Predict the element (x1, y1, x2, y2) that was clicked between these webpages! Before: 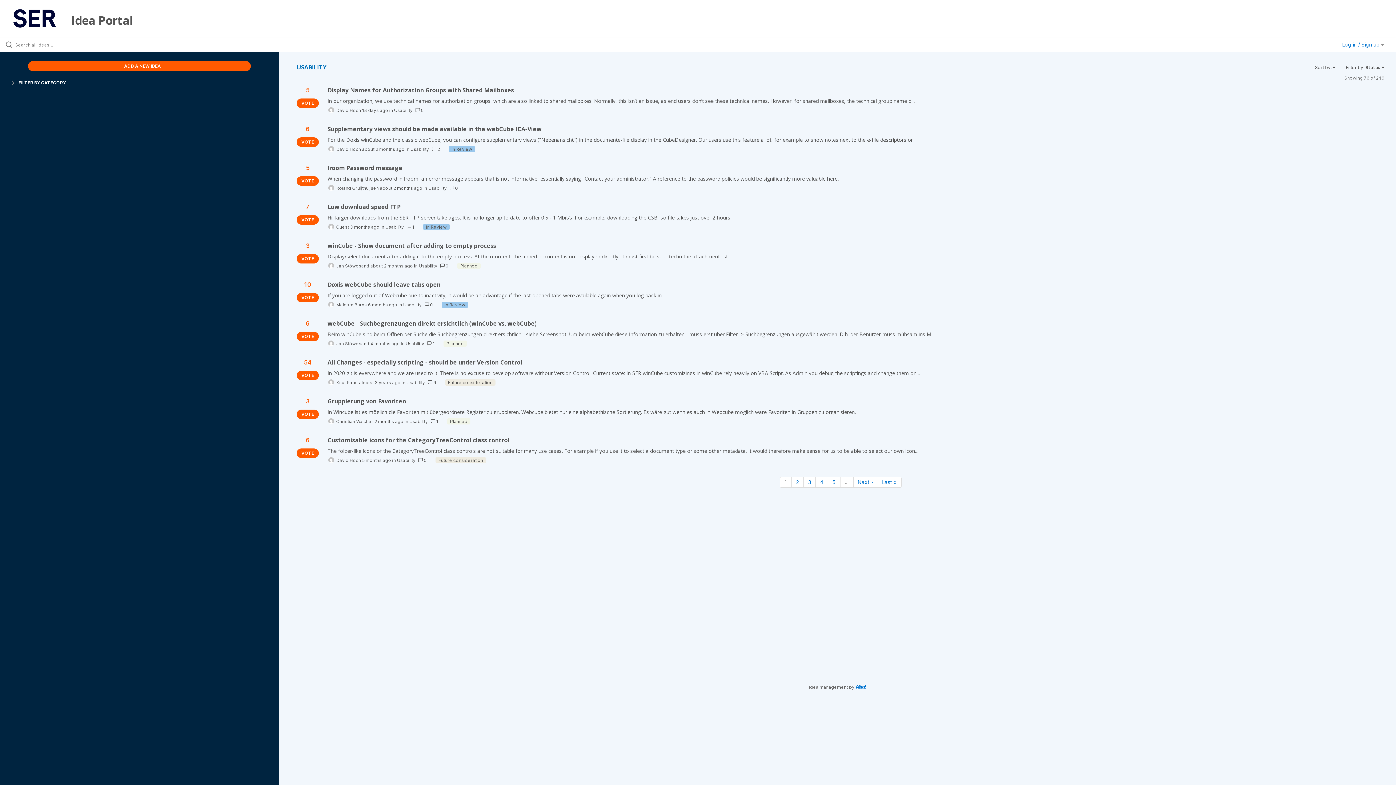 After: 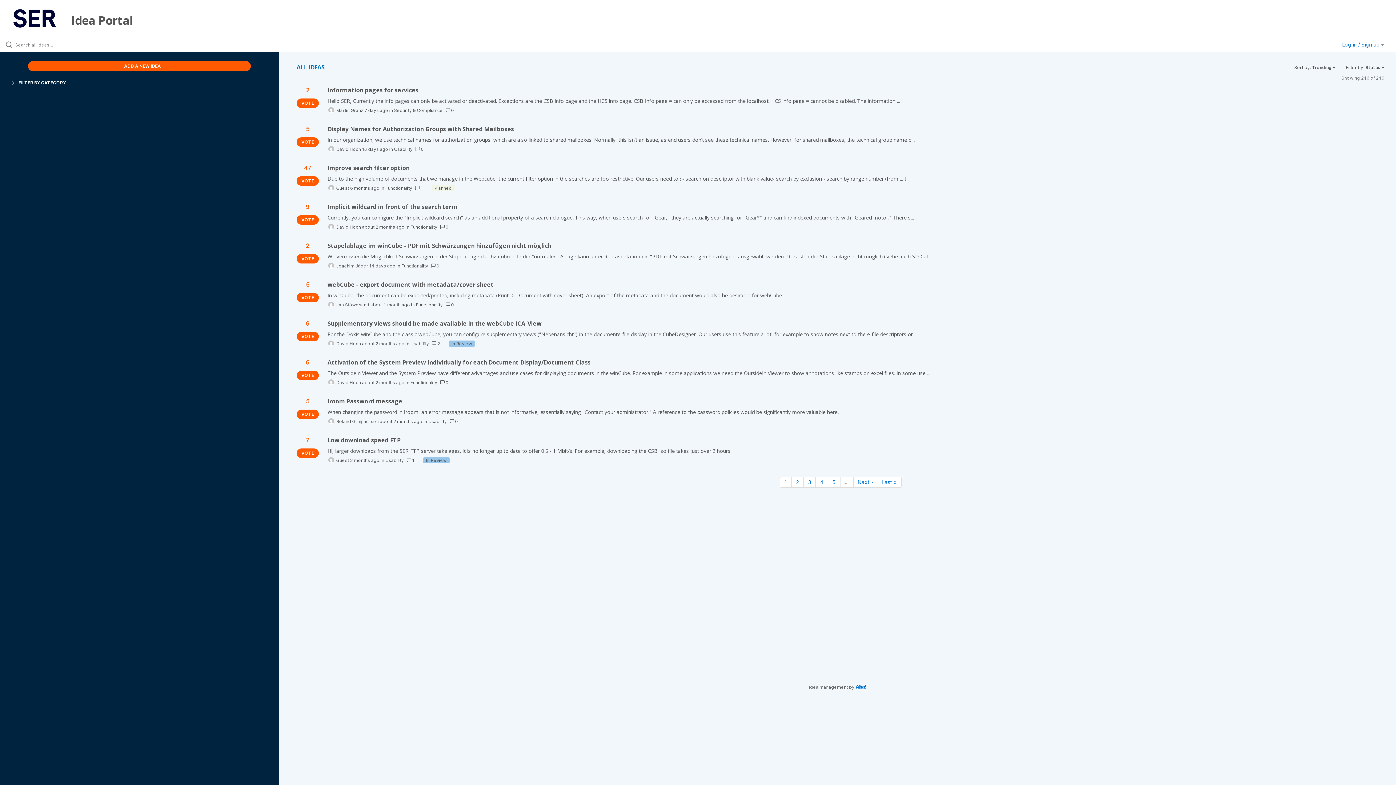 Action: label: VOTE bbox: (296, 409, 318, 419)